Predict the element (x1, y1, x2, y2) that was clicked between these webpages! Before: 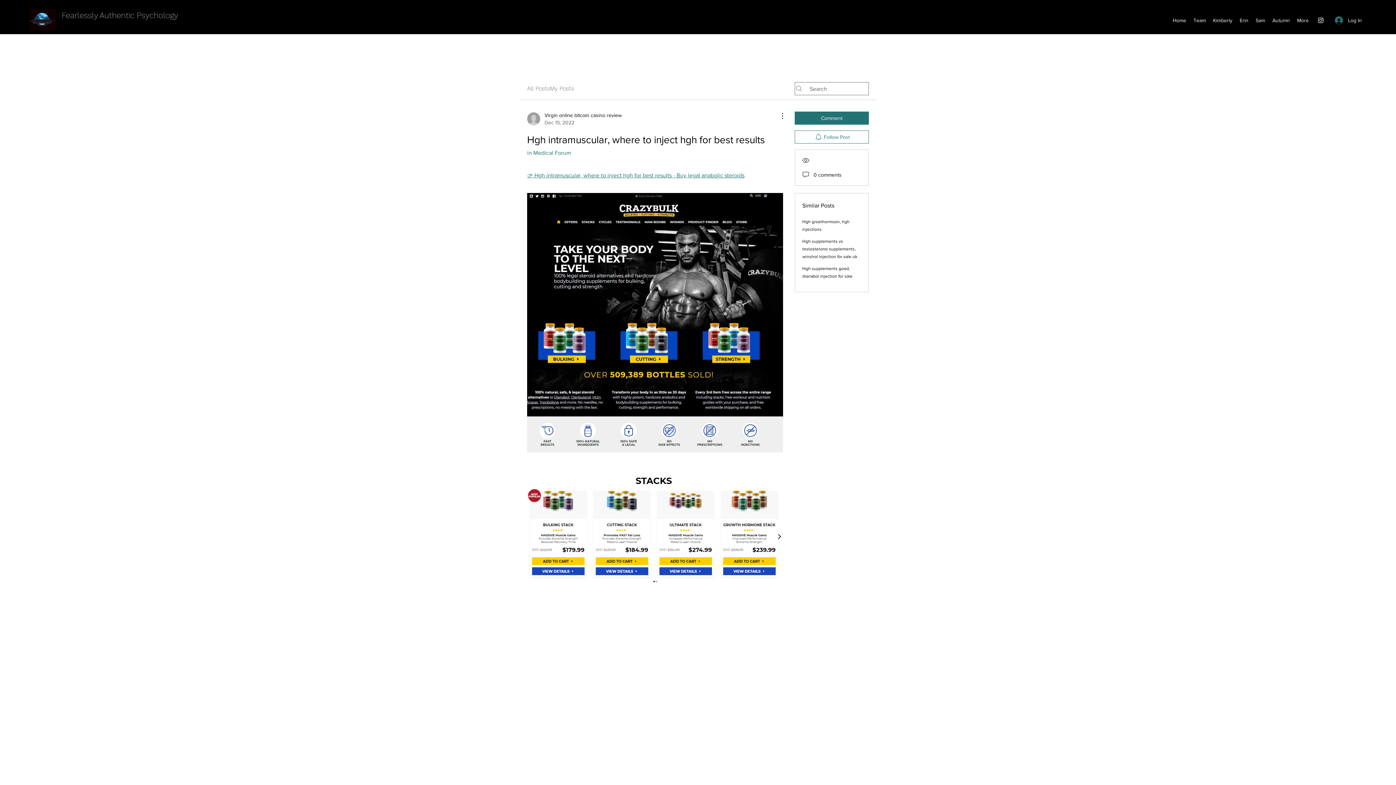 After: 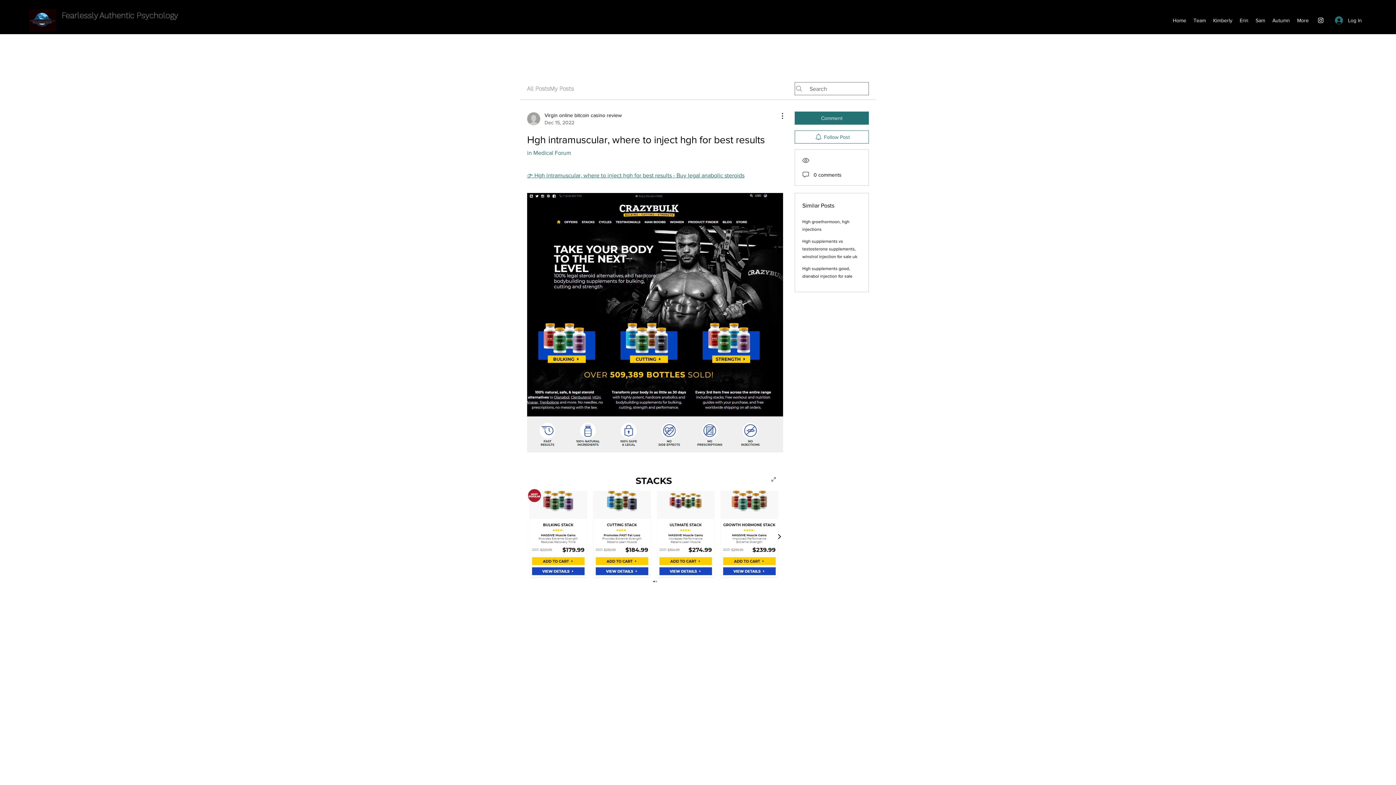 Action: bbox: (527, 470, 783, 586)